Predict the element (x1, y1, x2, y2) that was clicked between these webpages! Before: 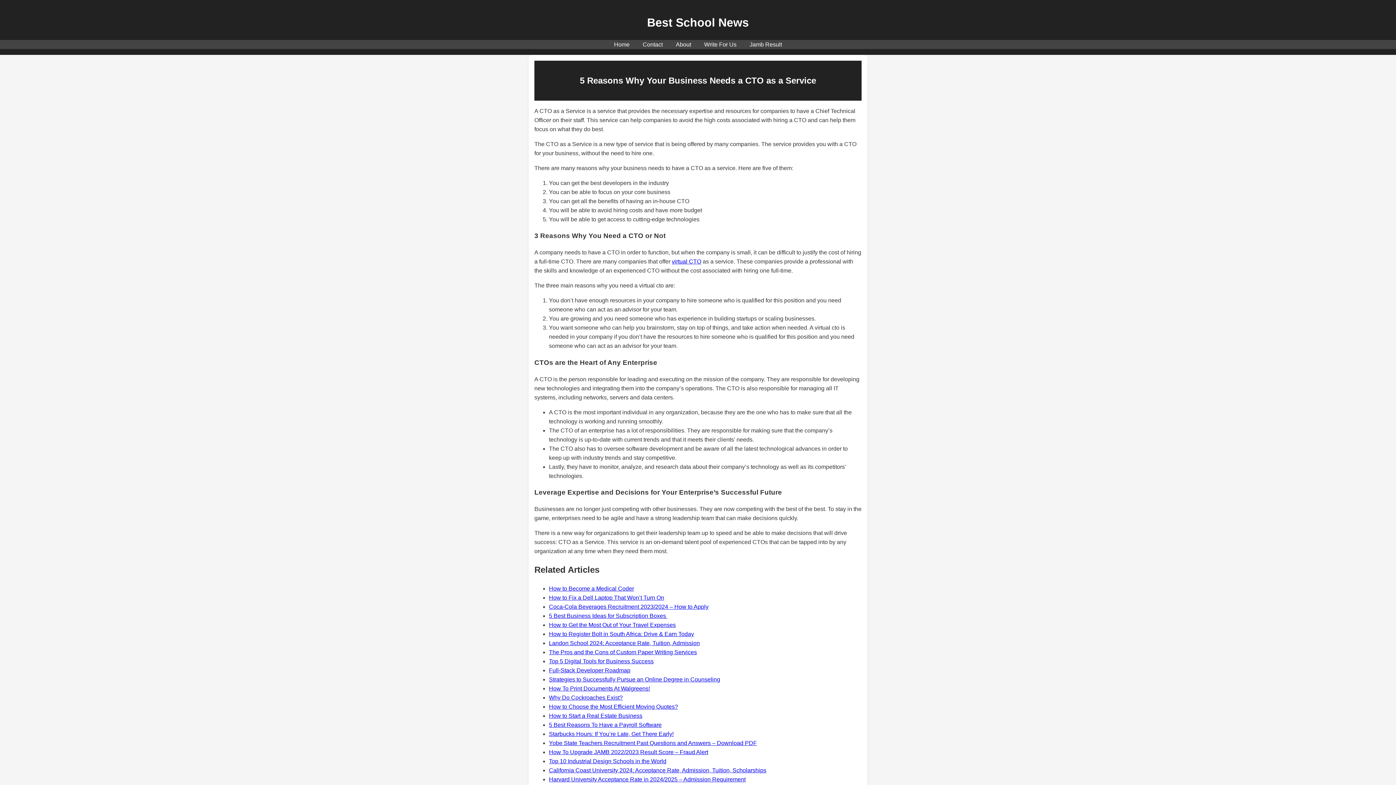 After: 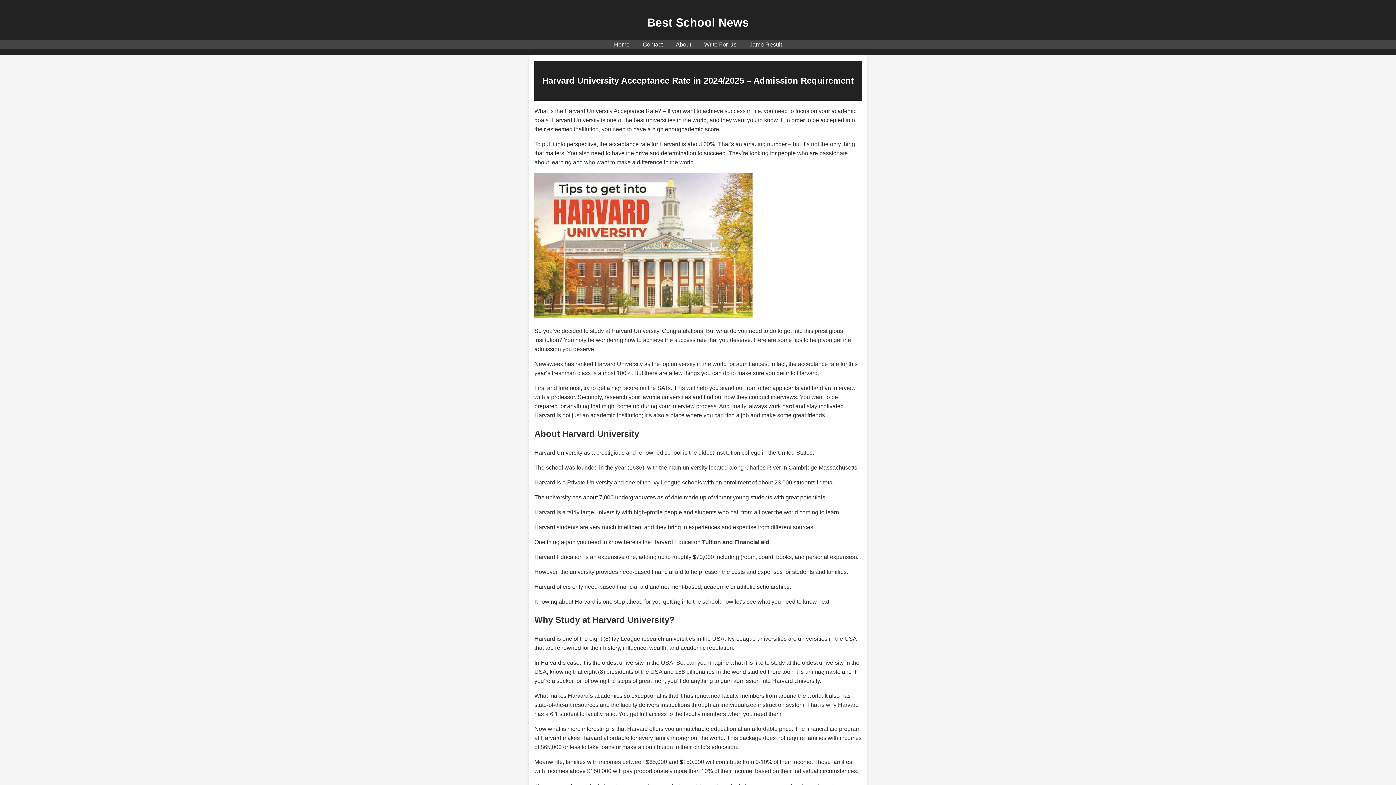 Action: bbox: (549, 776, 745, 782) label: Harvard University Acceptance Rate in 2024/2025 – Admission Requirement